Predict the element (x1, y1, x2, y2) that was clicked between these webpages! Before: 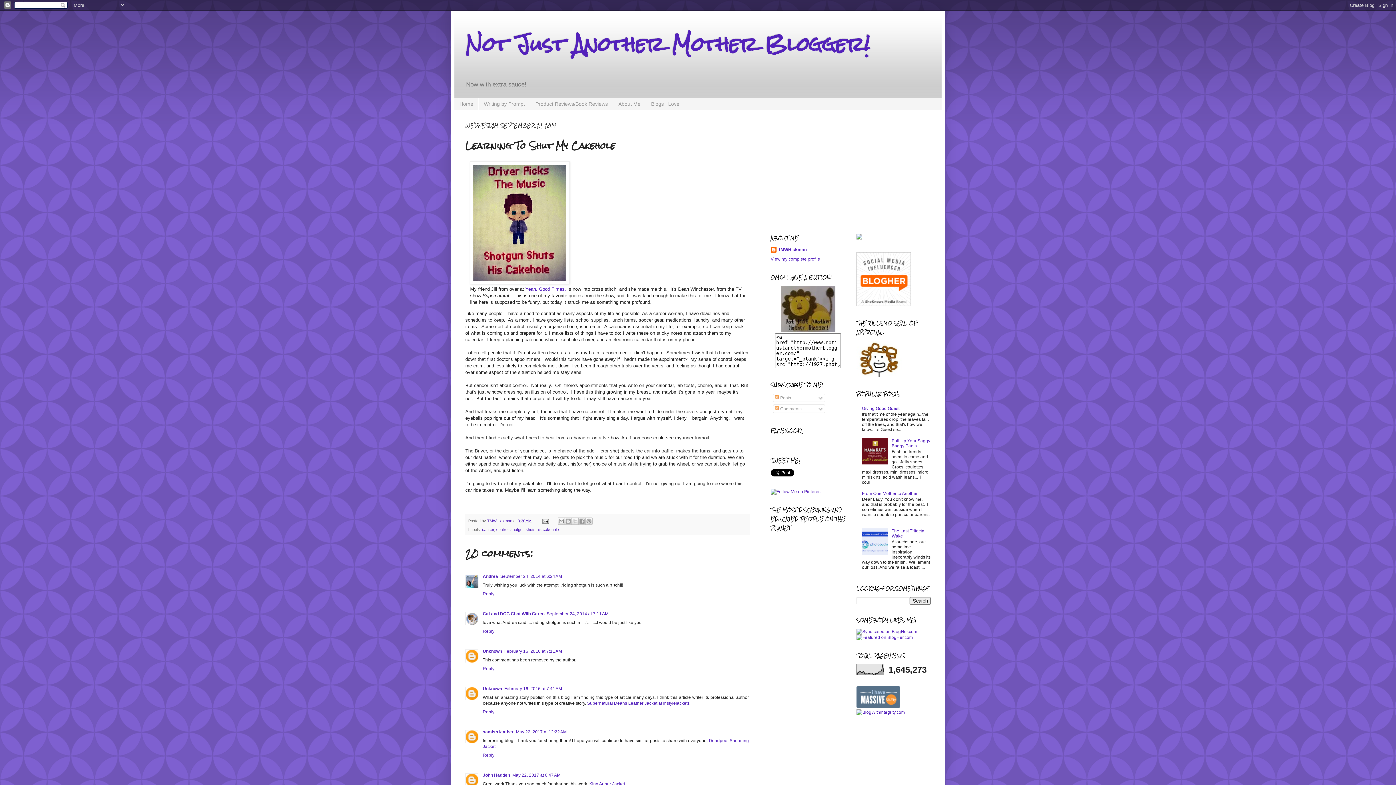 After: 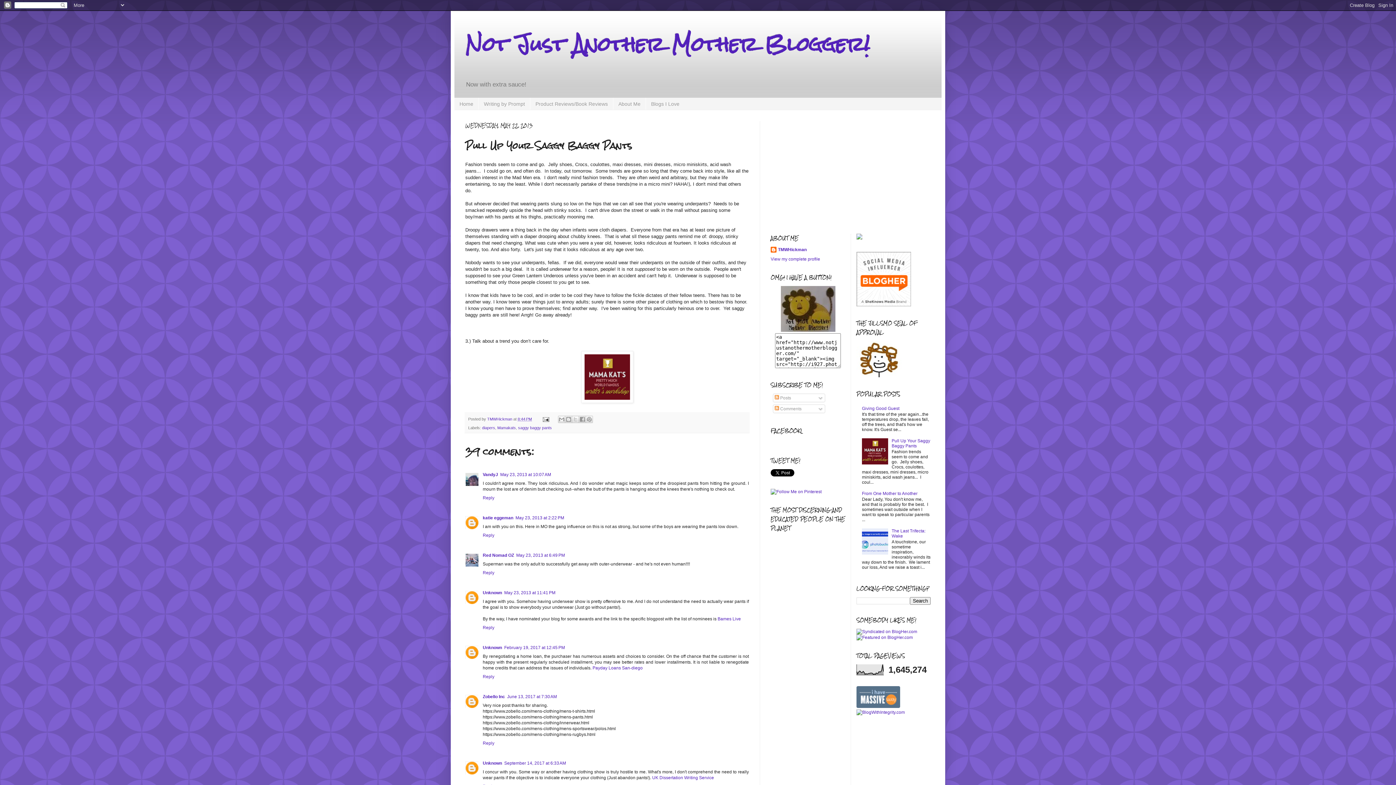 Action: label: Pull Up Your Saggy Baggy Pants bbox: (891, 438, 930, 448)